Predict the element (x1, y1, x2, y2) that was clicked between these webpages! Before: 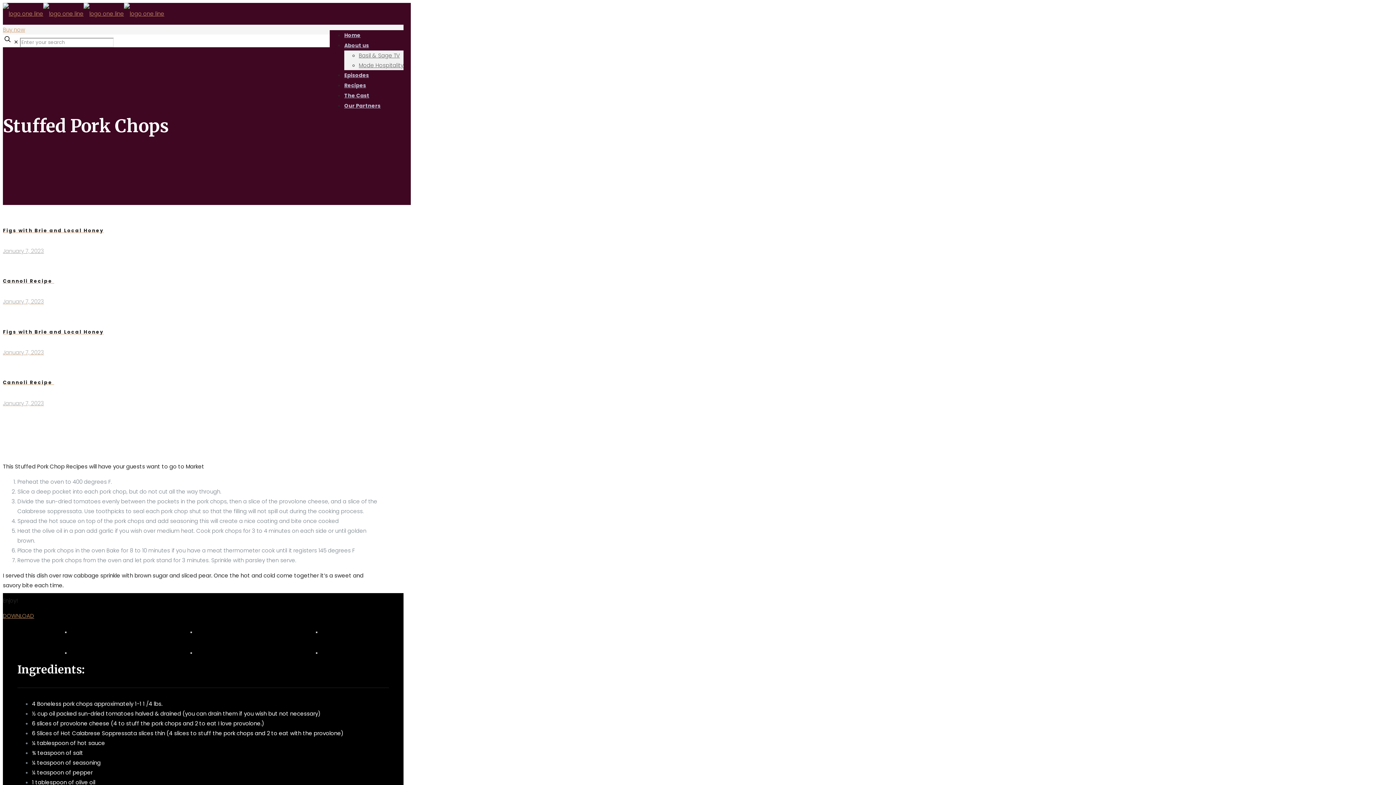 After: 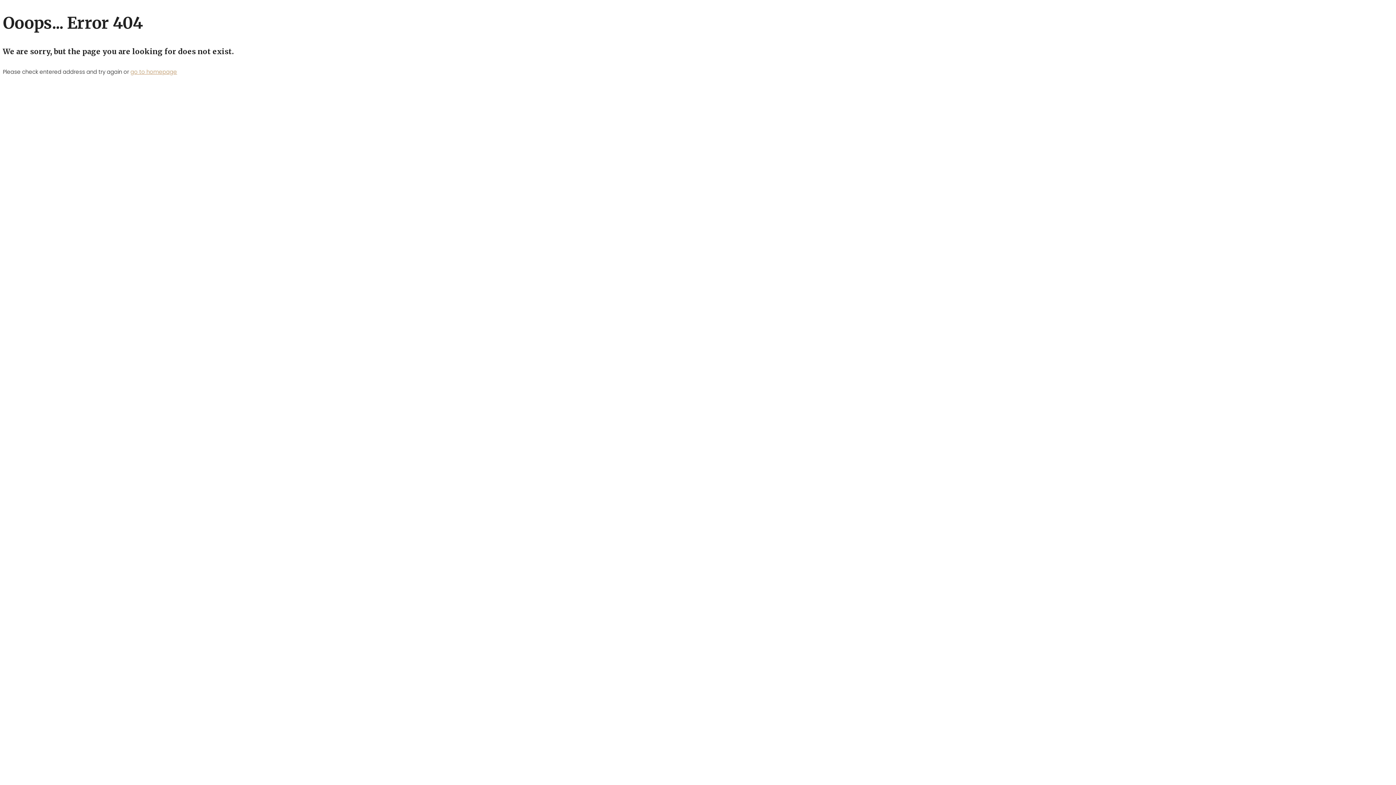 Action: bbox: (64, 648, 66, 655)